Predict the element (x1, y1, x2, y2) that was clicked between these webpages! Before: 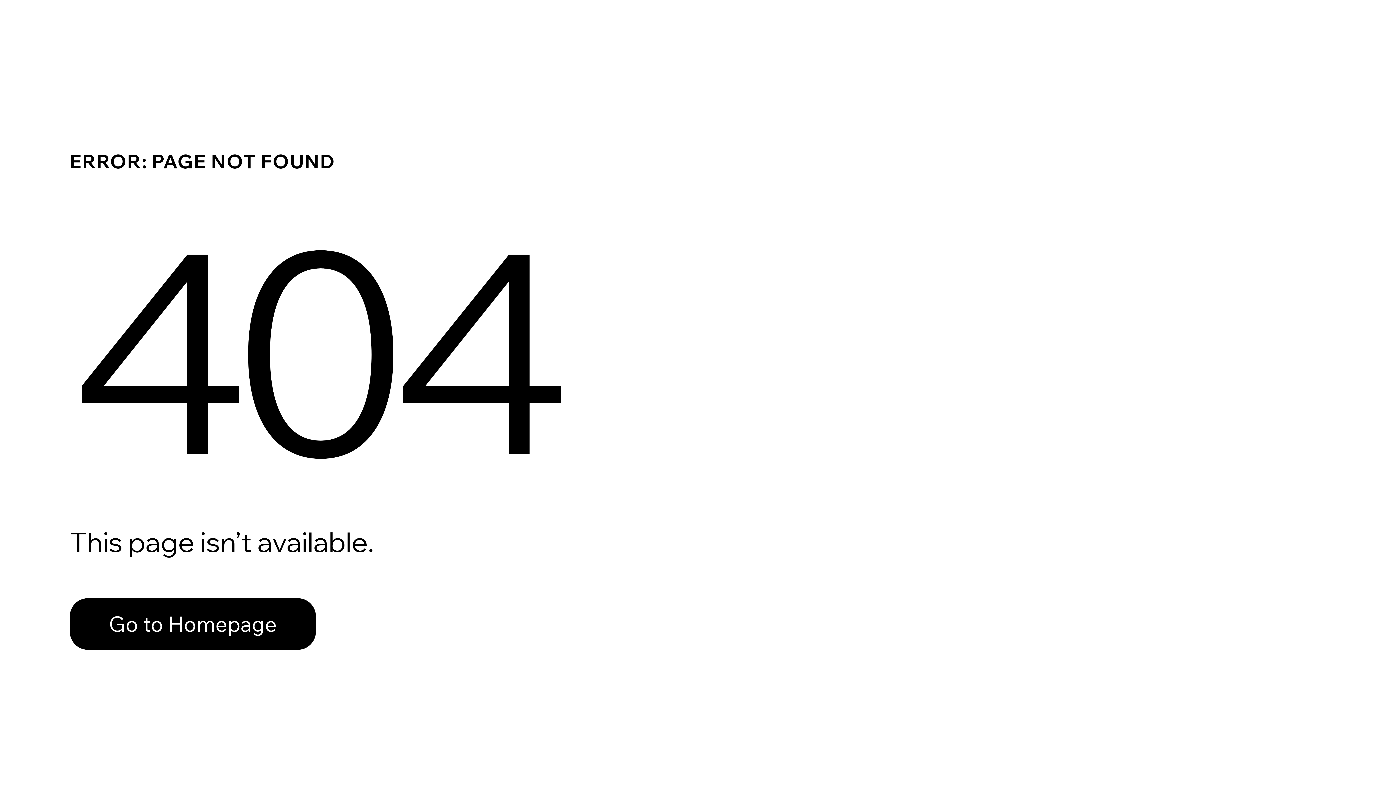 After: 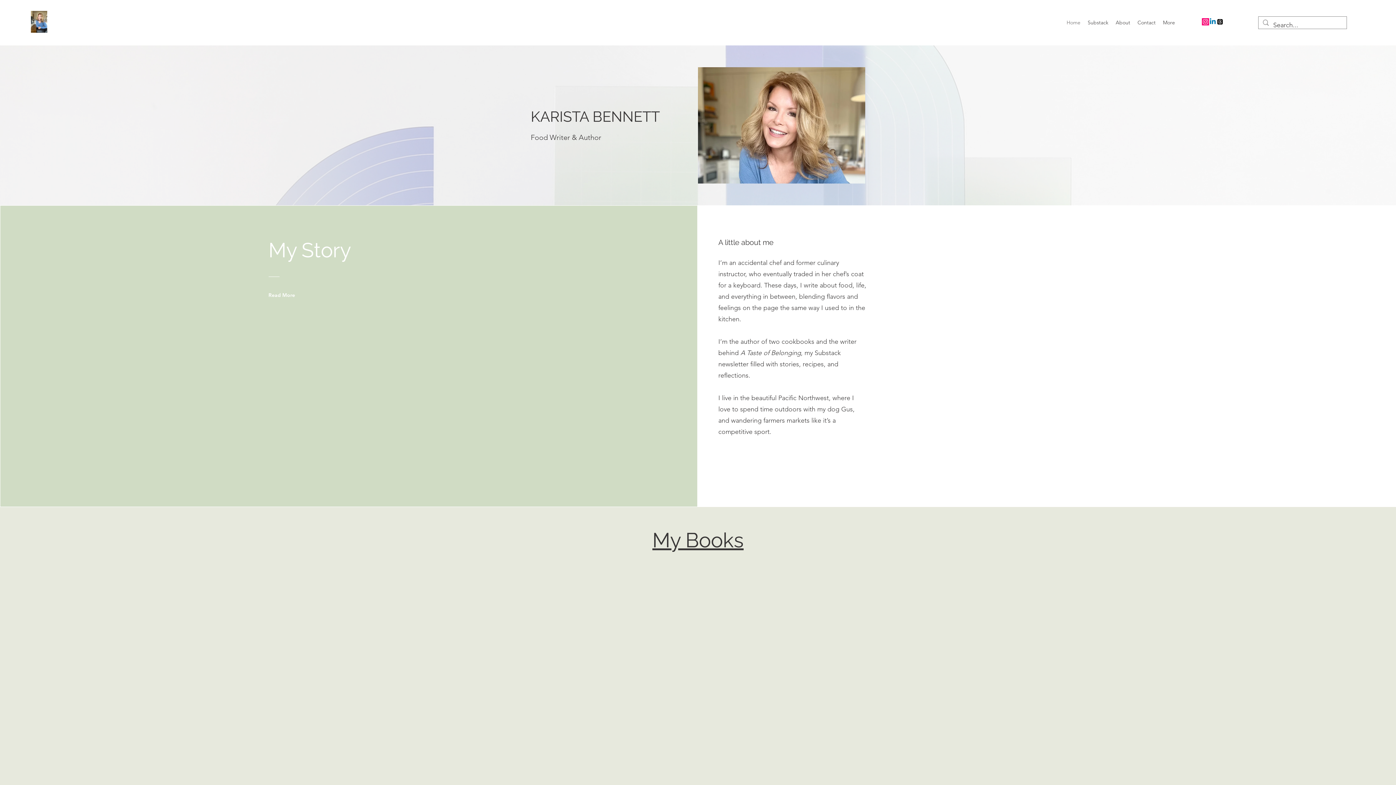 Action: label: Go to Homepage bbox: (69, 582, 768, 659)